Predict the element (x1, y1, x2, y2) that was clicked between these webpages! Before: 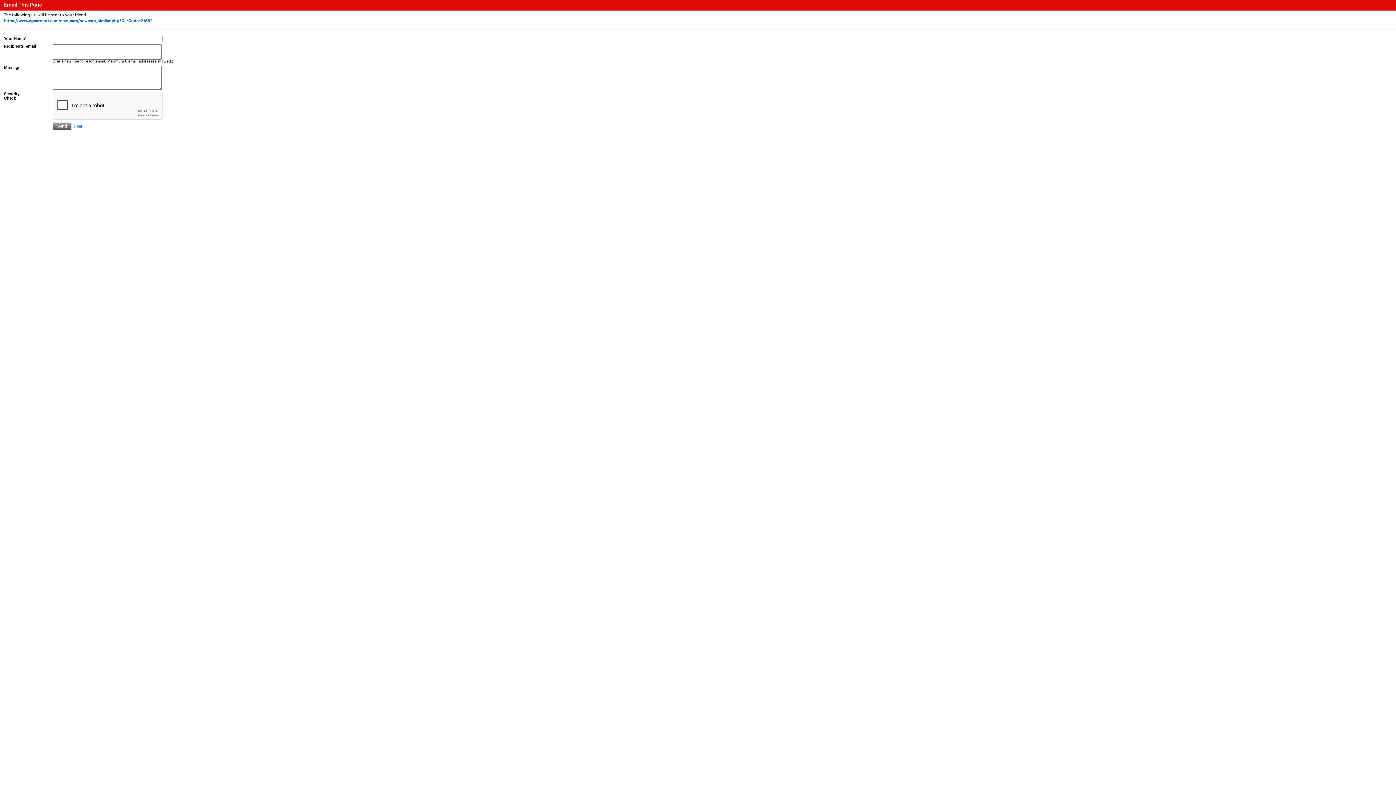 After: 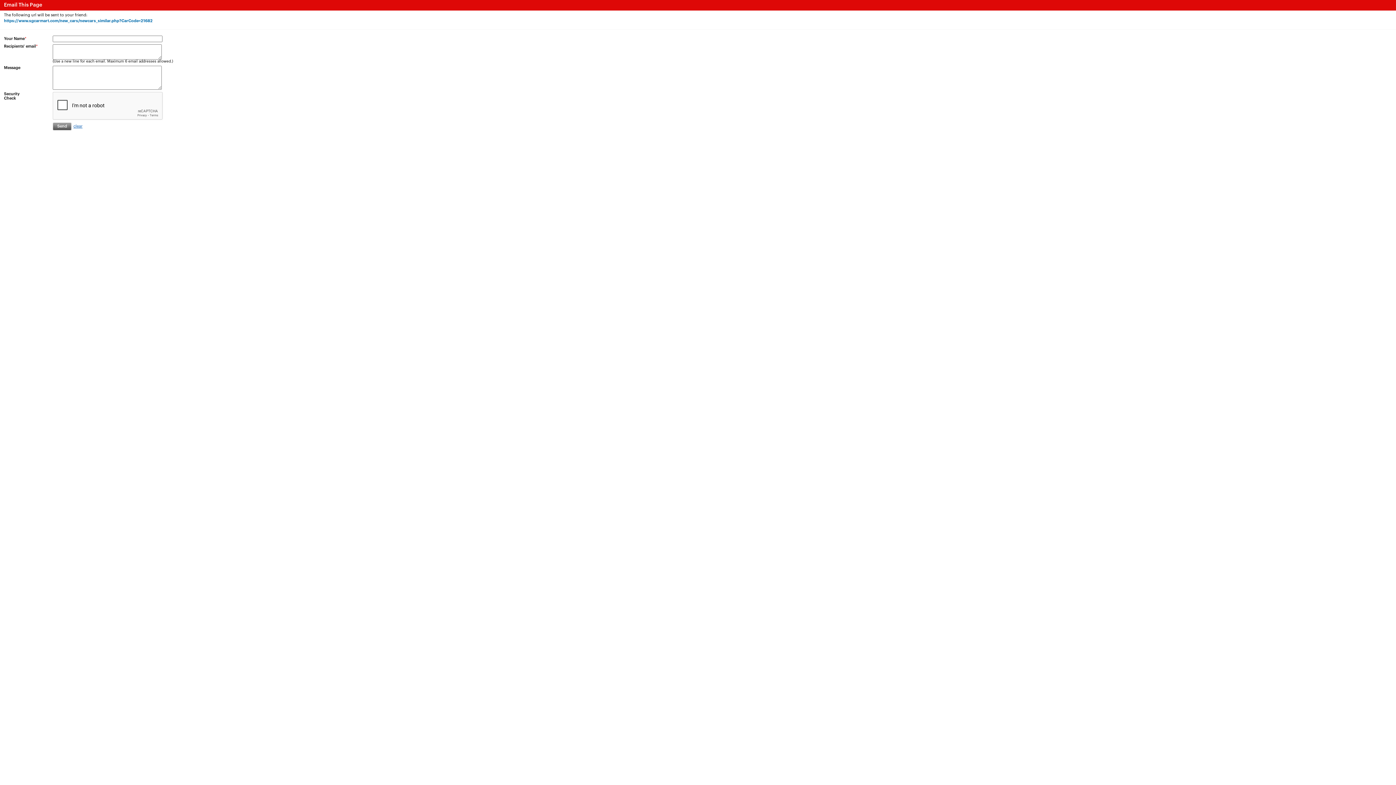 Action: label: clear bbox: (73, 124, 82, 128)